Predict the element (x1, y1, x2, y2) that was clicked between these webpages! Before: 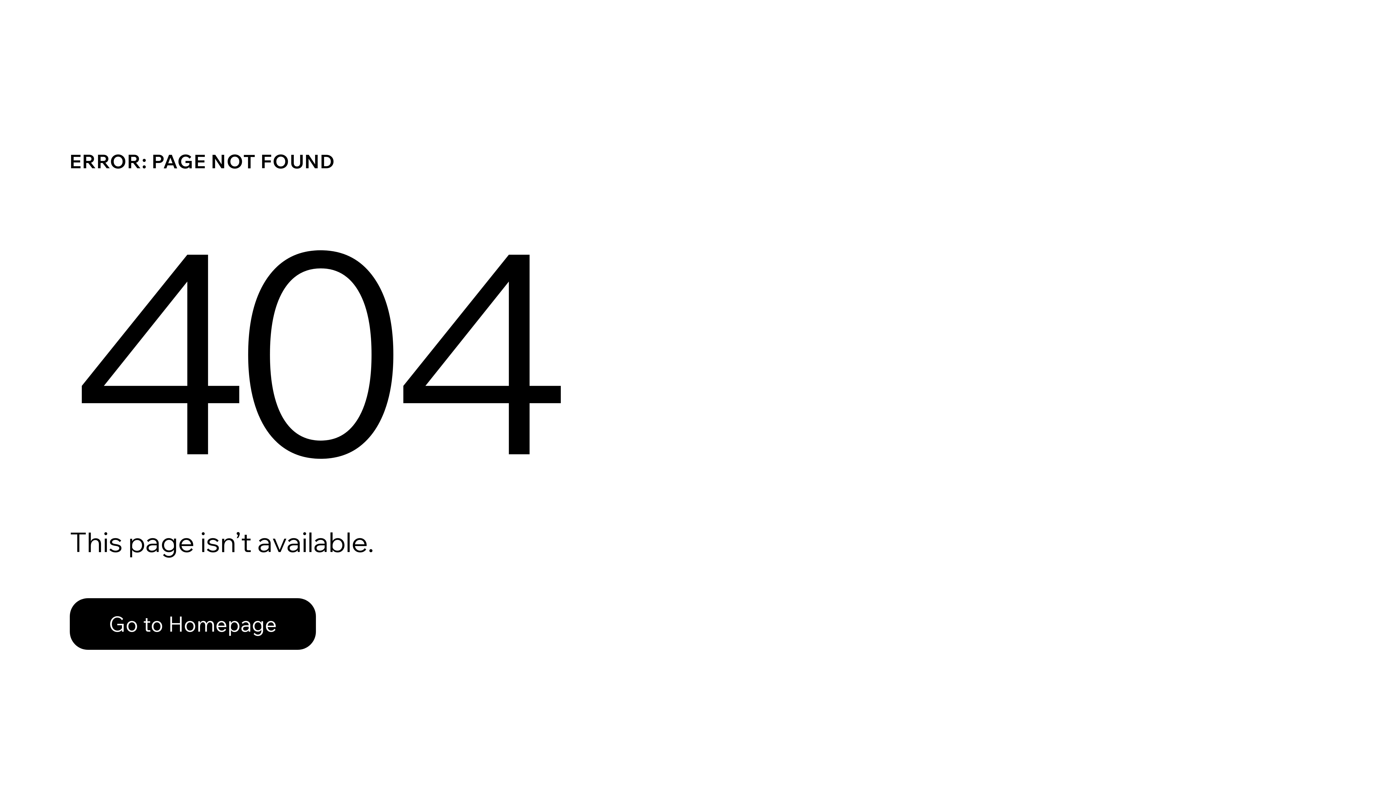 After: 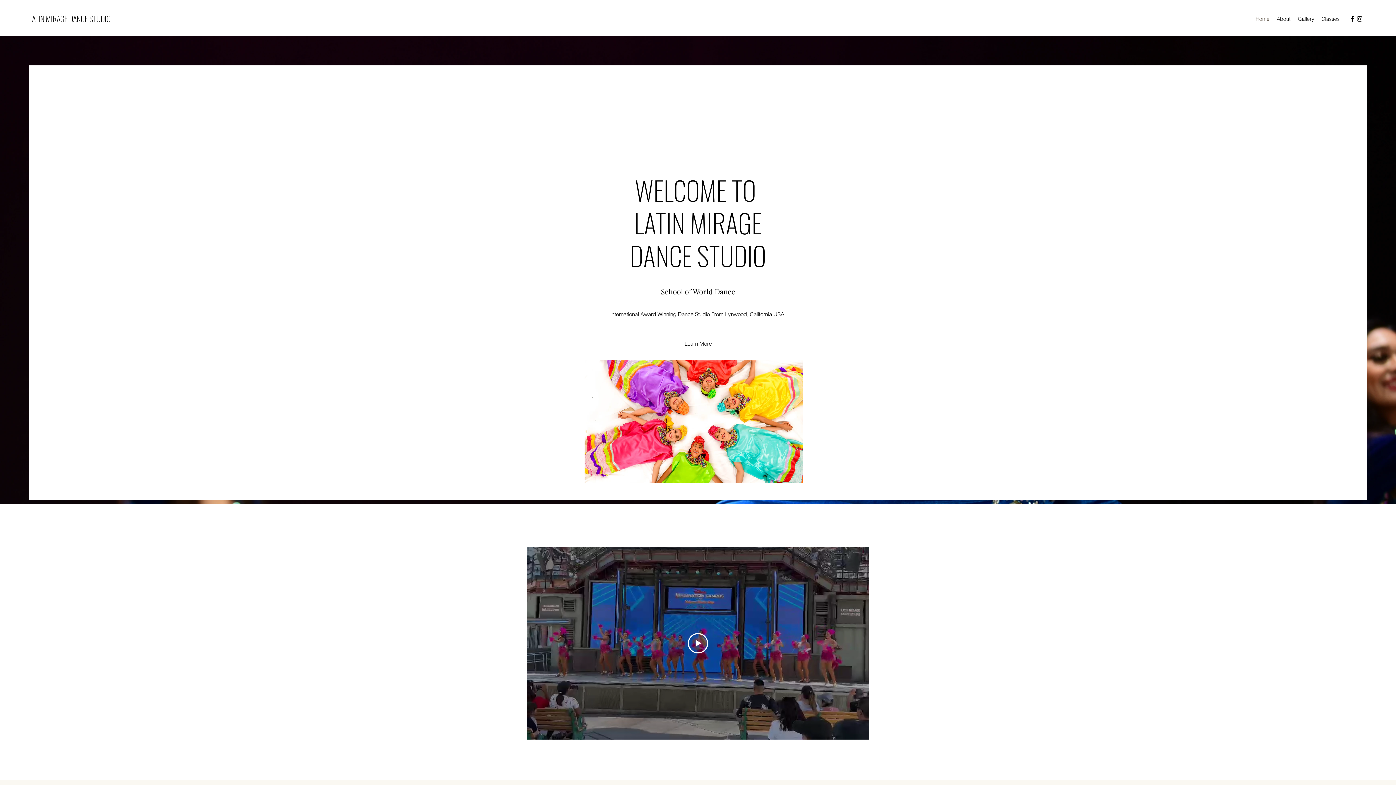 Action: label: Go to Homepage bbox: (69, 598, 316, 650)